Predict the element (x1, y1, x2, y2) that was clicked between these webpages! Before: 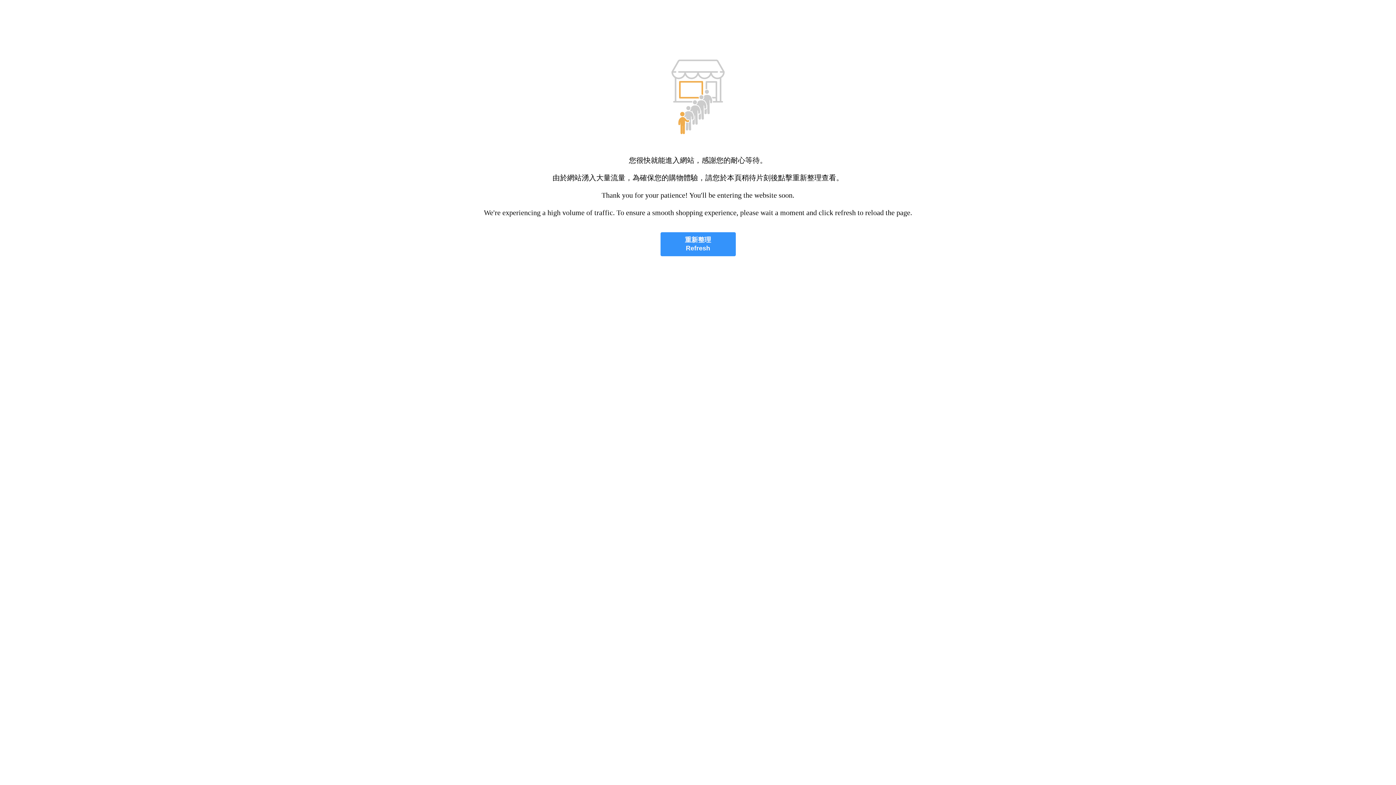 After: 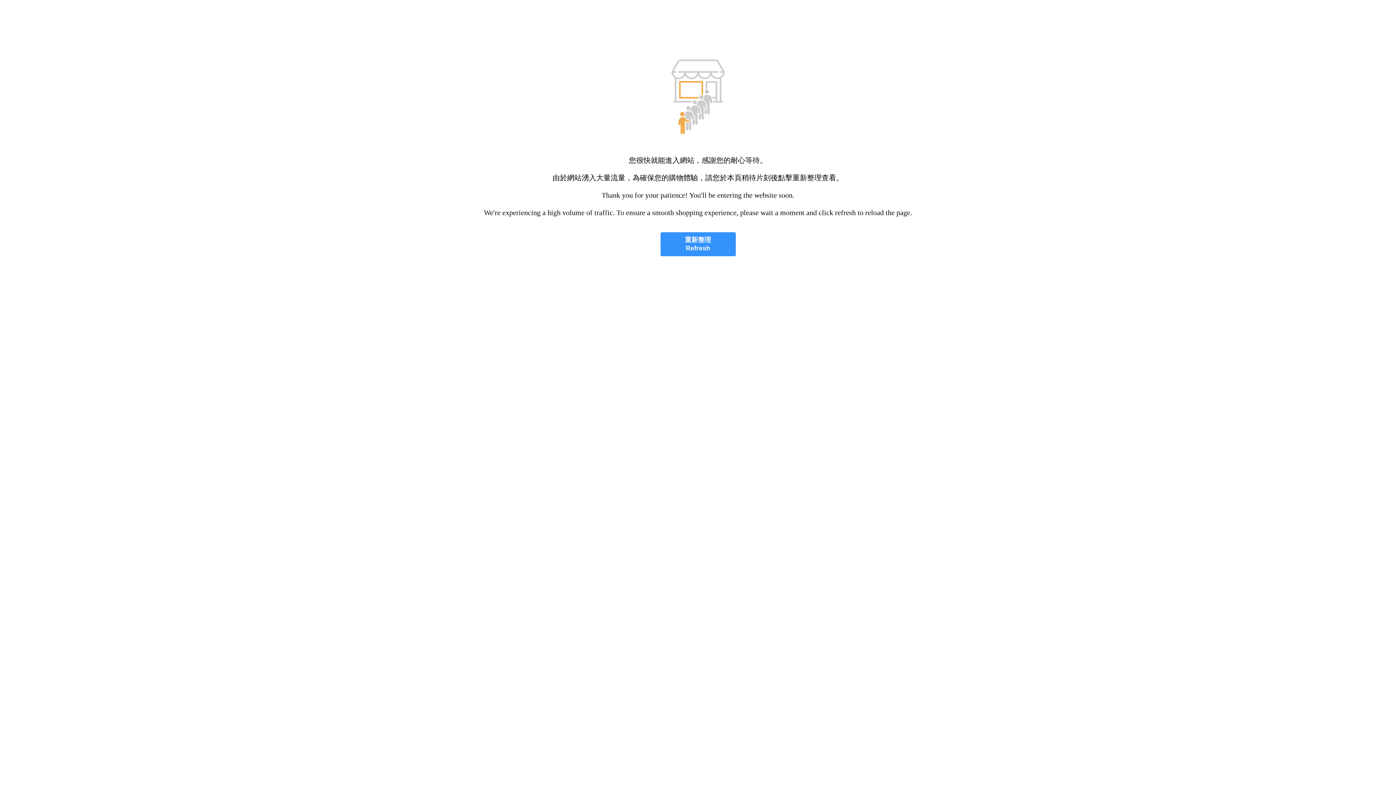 Action: label: 重新整理
Refresh bbox: (660, 232, 735, 256)